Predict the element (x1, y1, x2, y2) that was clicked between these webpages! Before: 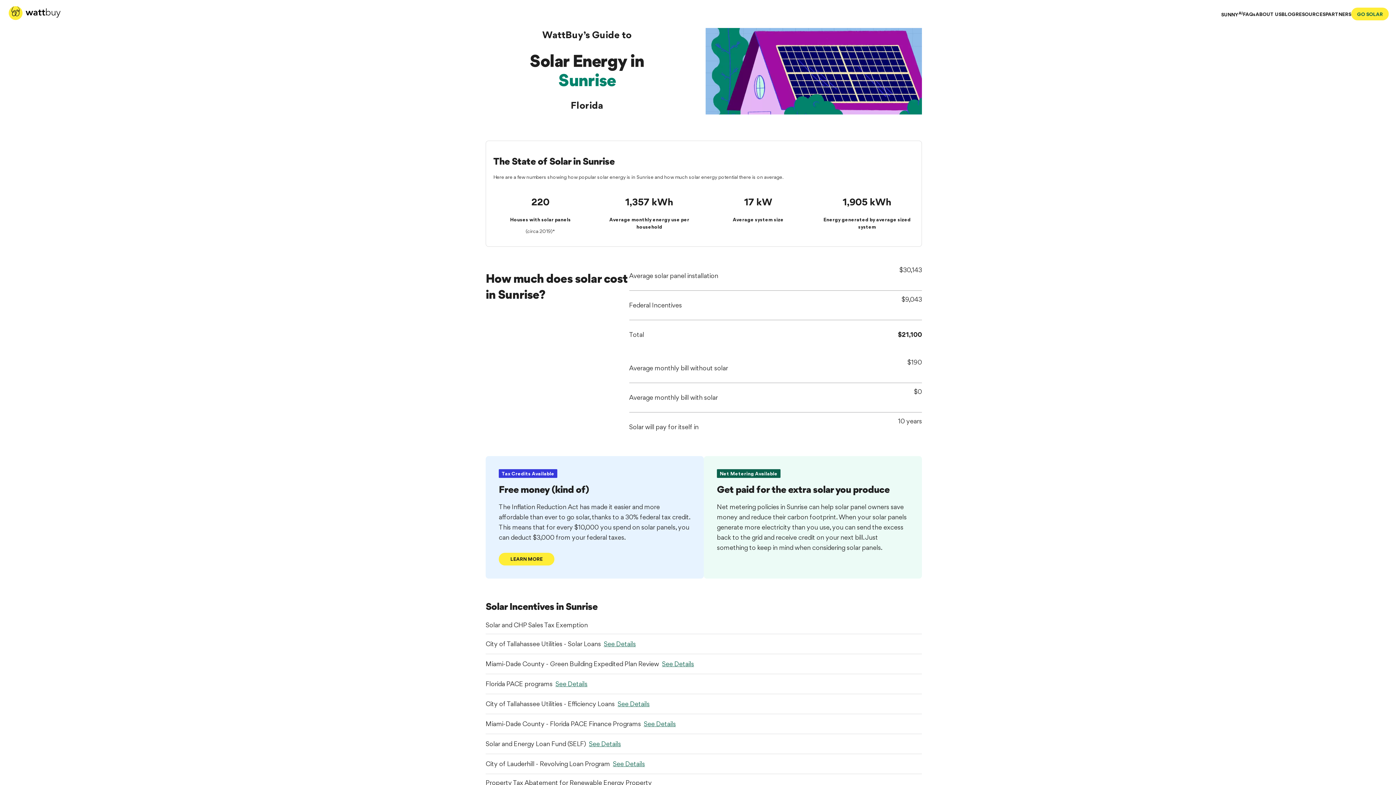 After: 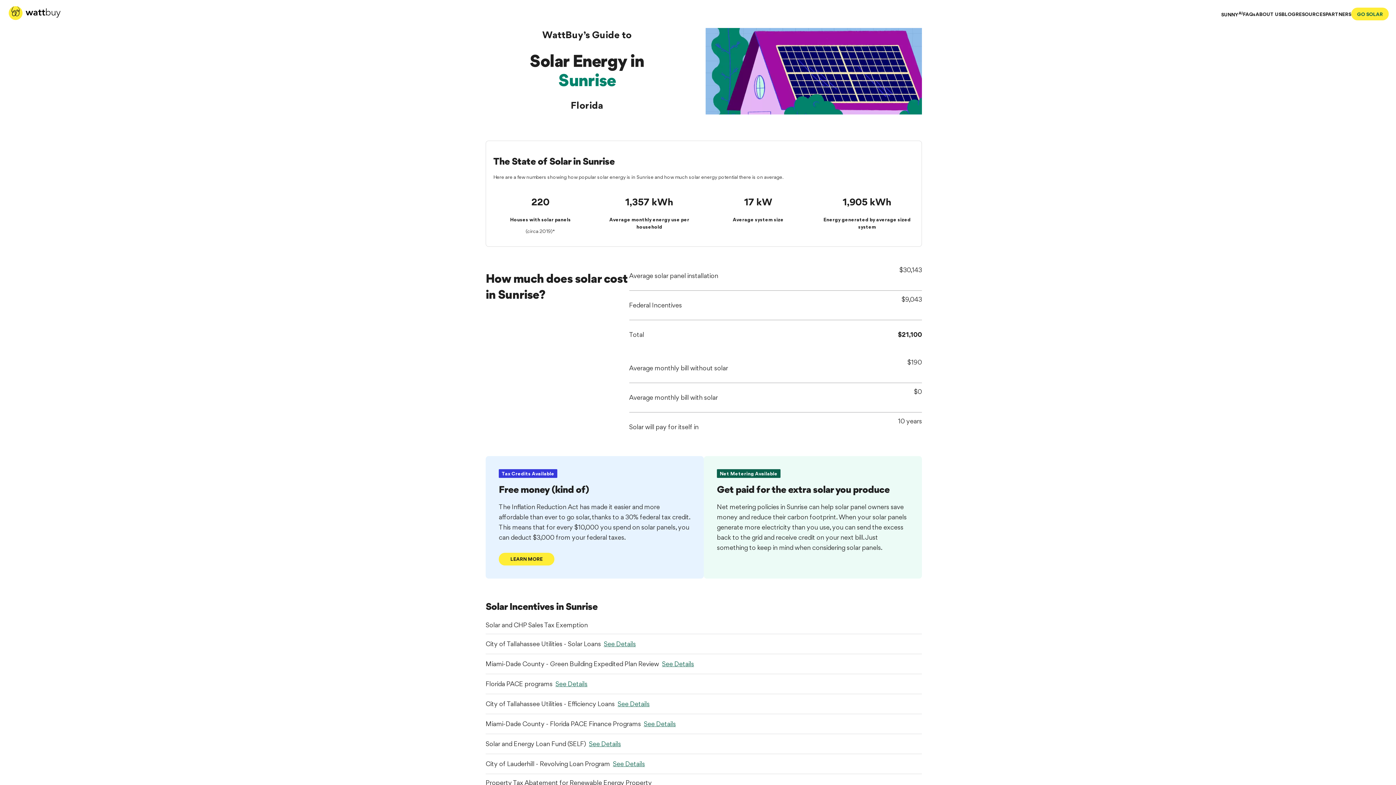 Action: label: See Details bbox: (589, 740, 621, 747)